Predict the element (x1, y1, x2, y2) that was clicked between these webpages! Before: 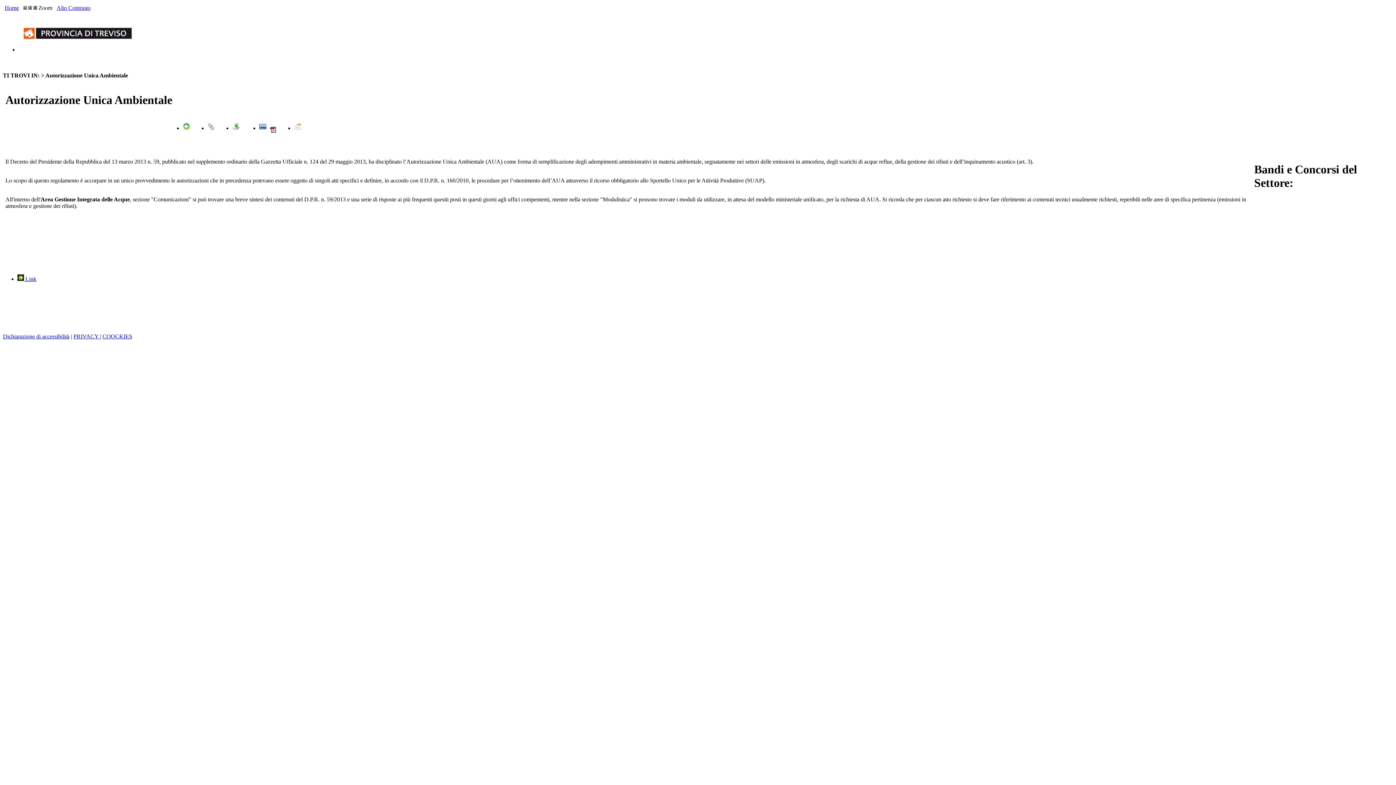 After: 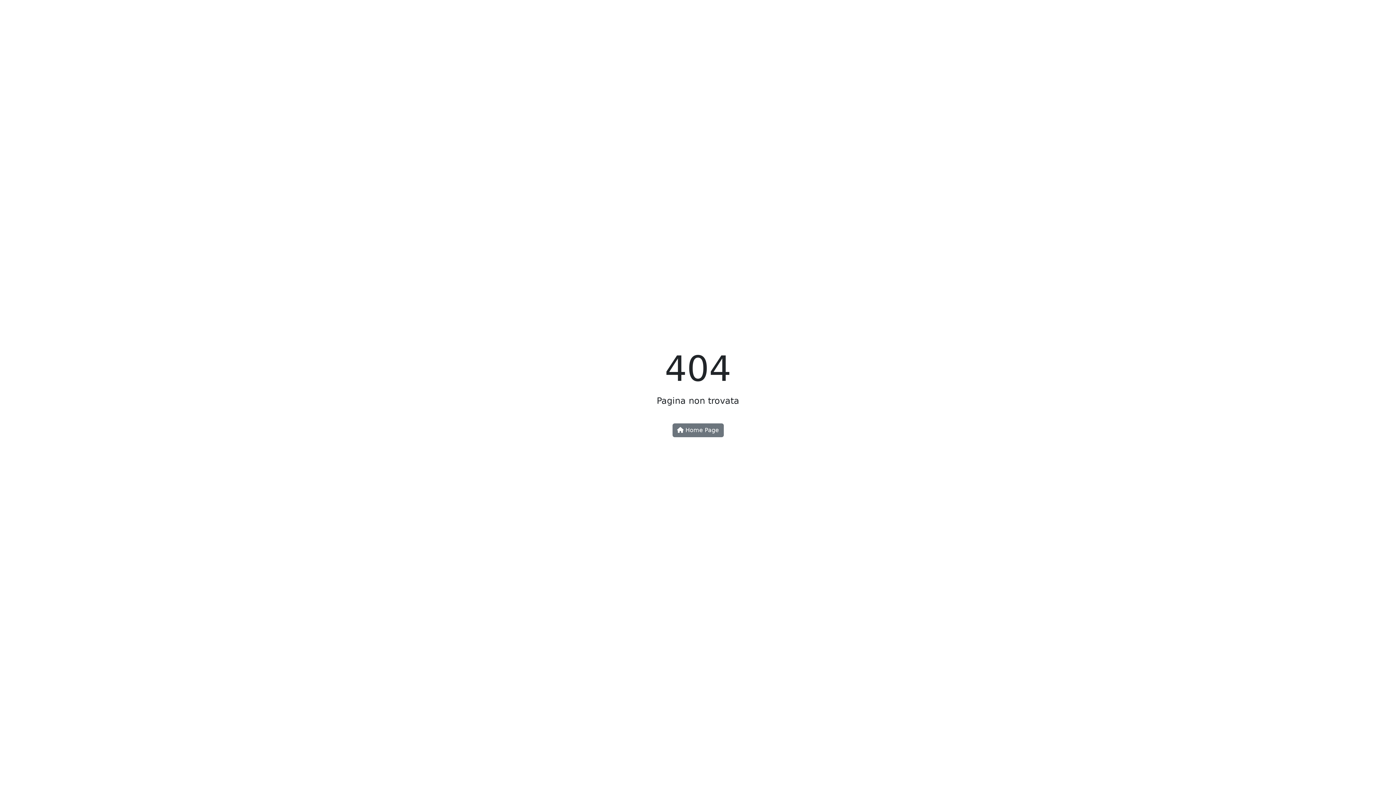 Action: label: PRIVACY  bbox: (73, 333, 100, 339)